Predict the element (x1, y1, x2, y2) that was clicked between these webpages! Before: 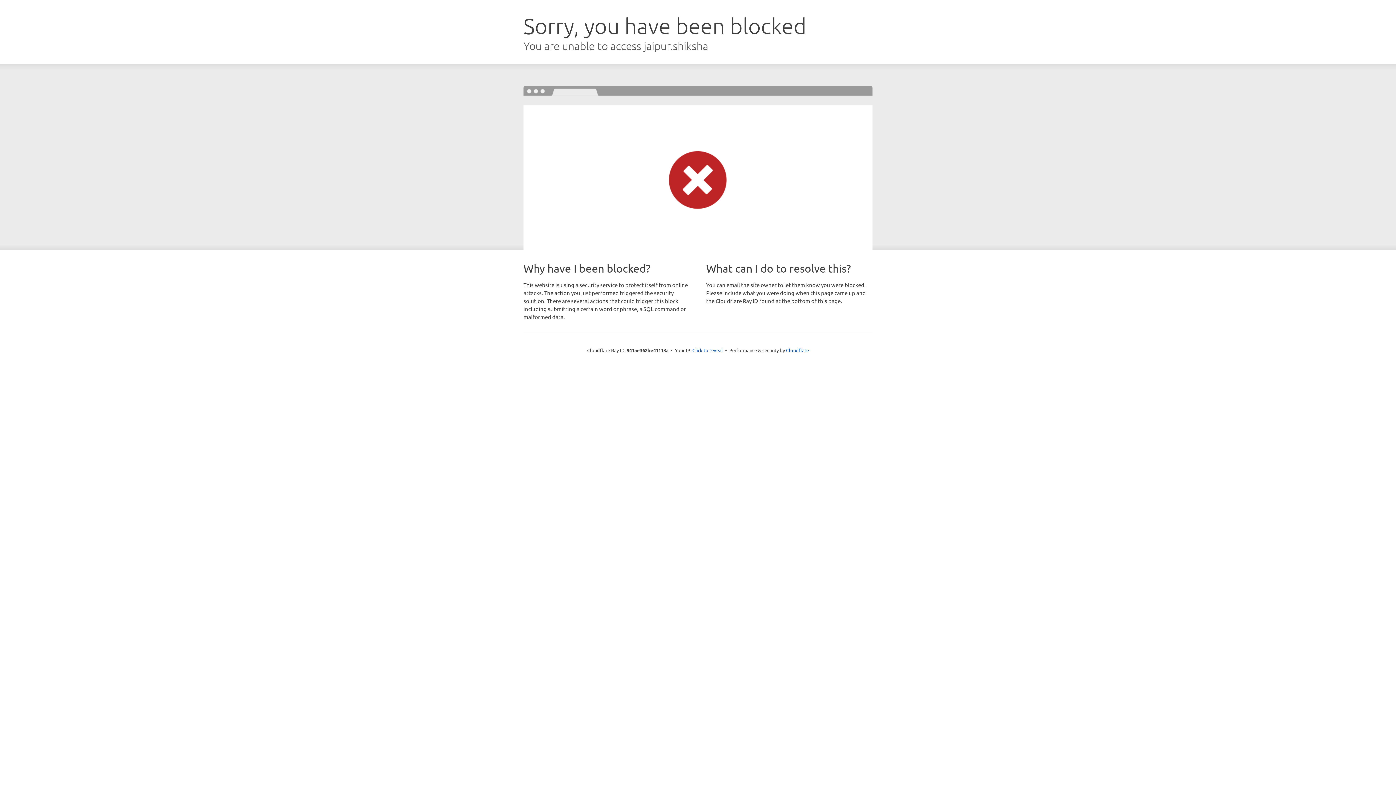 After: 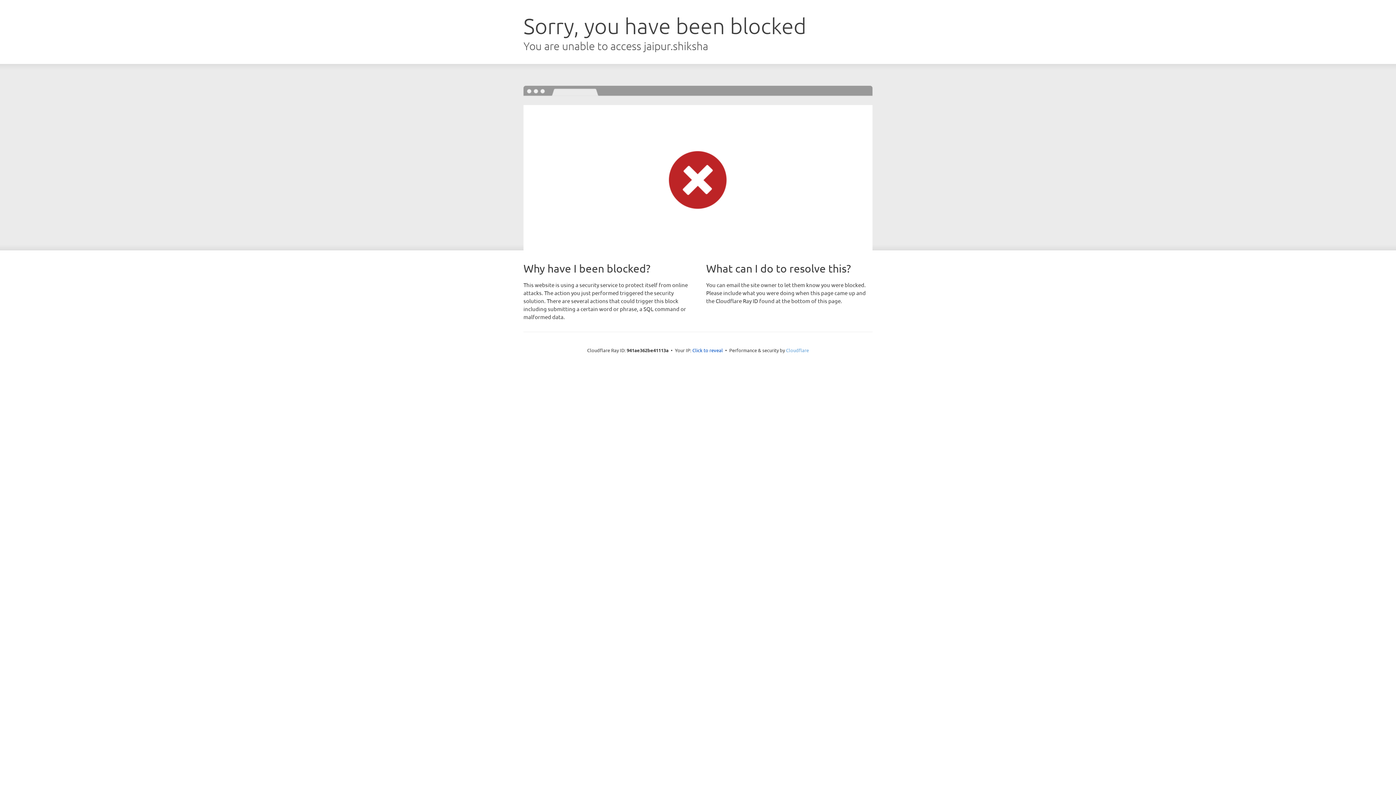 Action: bbox: (786, 347, 809, 353) label: Cloudflare